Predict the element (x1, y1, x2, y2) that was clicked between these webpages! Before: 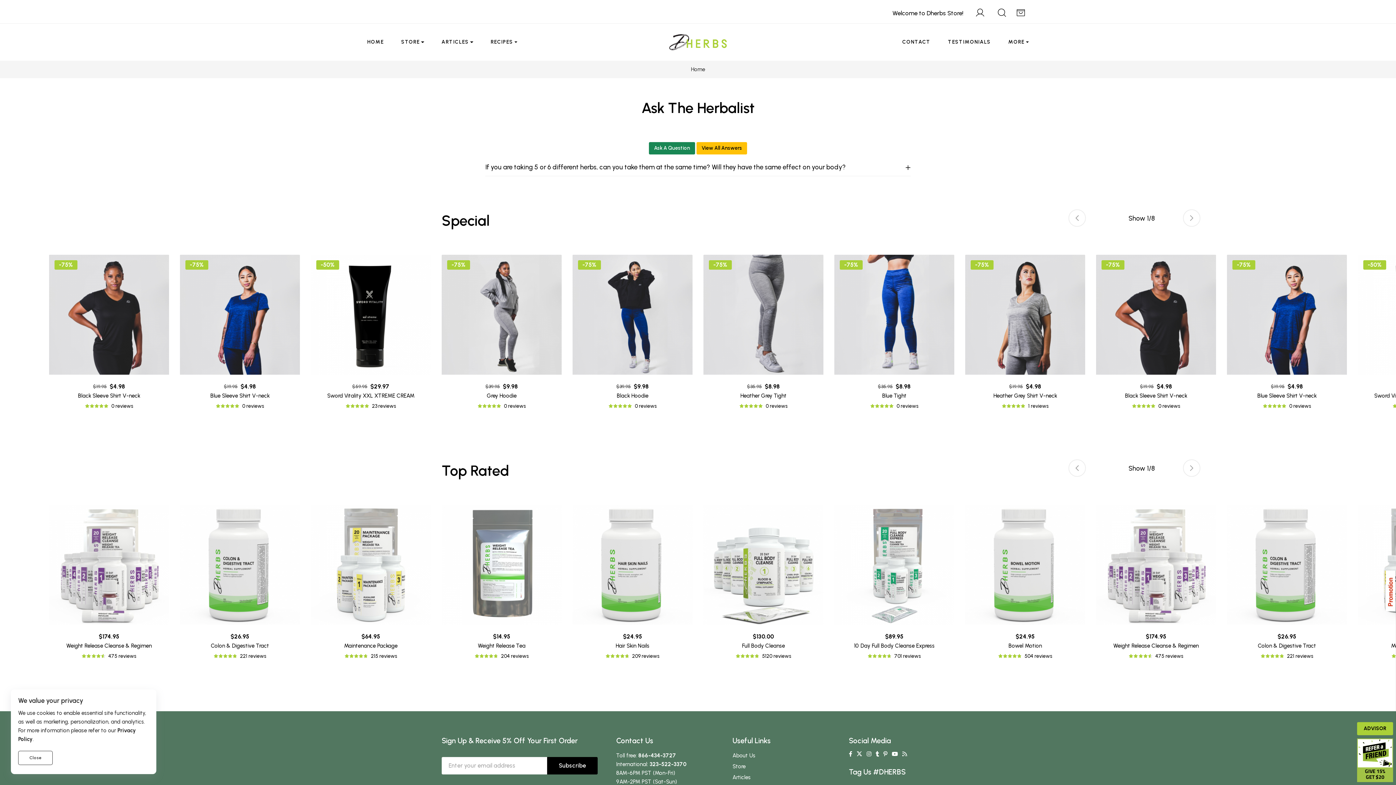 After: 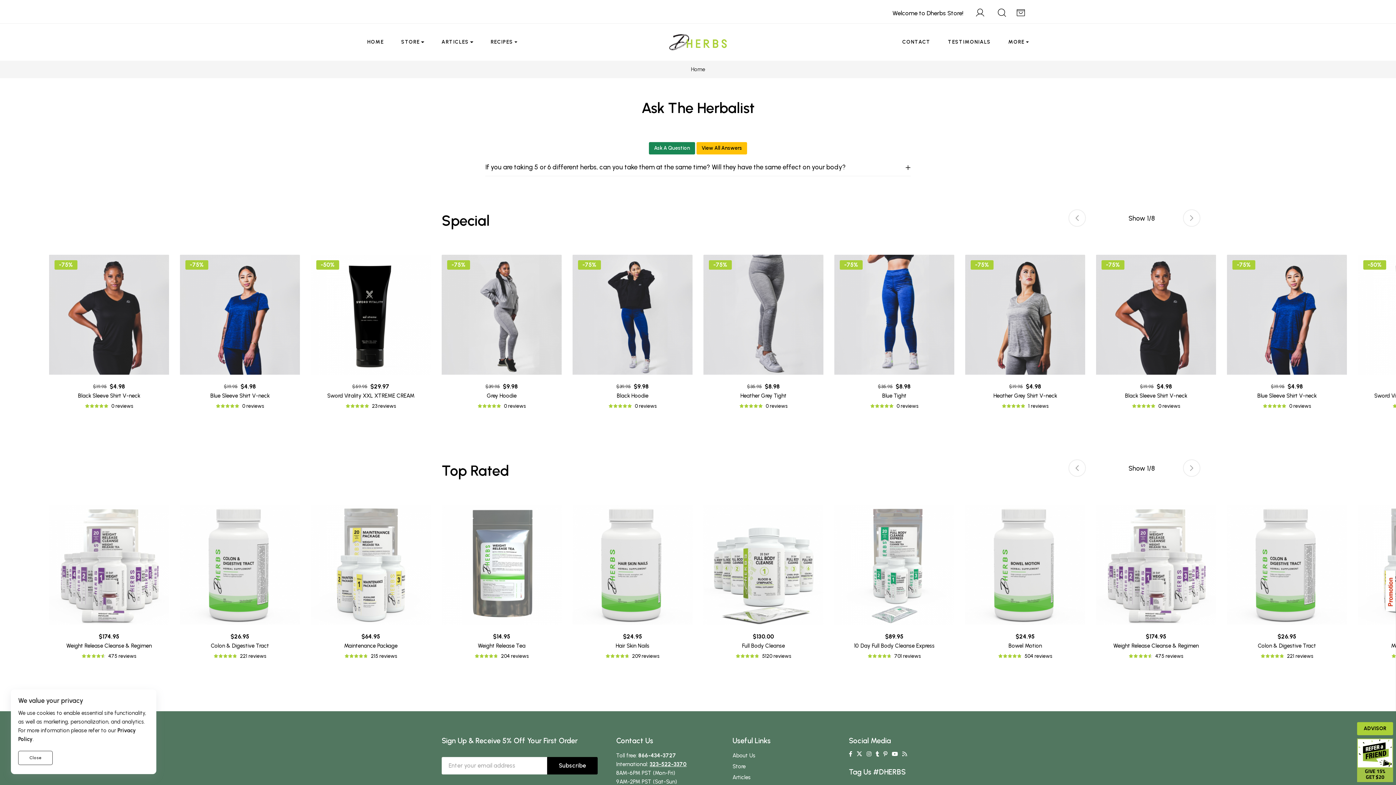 Action: bbox: (649, 761, 686, 768) label: 323-522-3370